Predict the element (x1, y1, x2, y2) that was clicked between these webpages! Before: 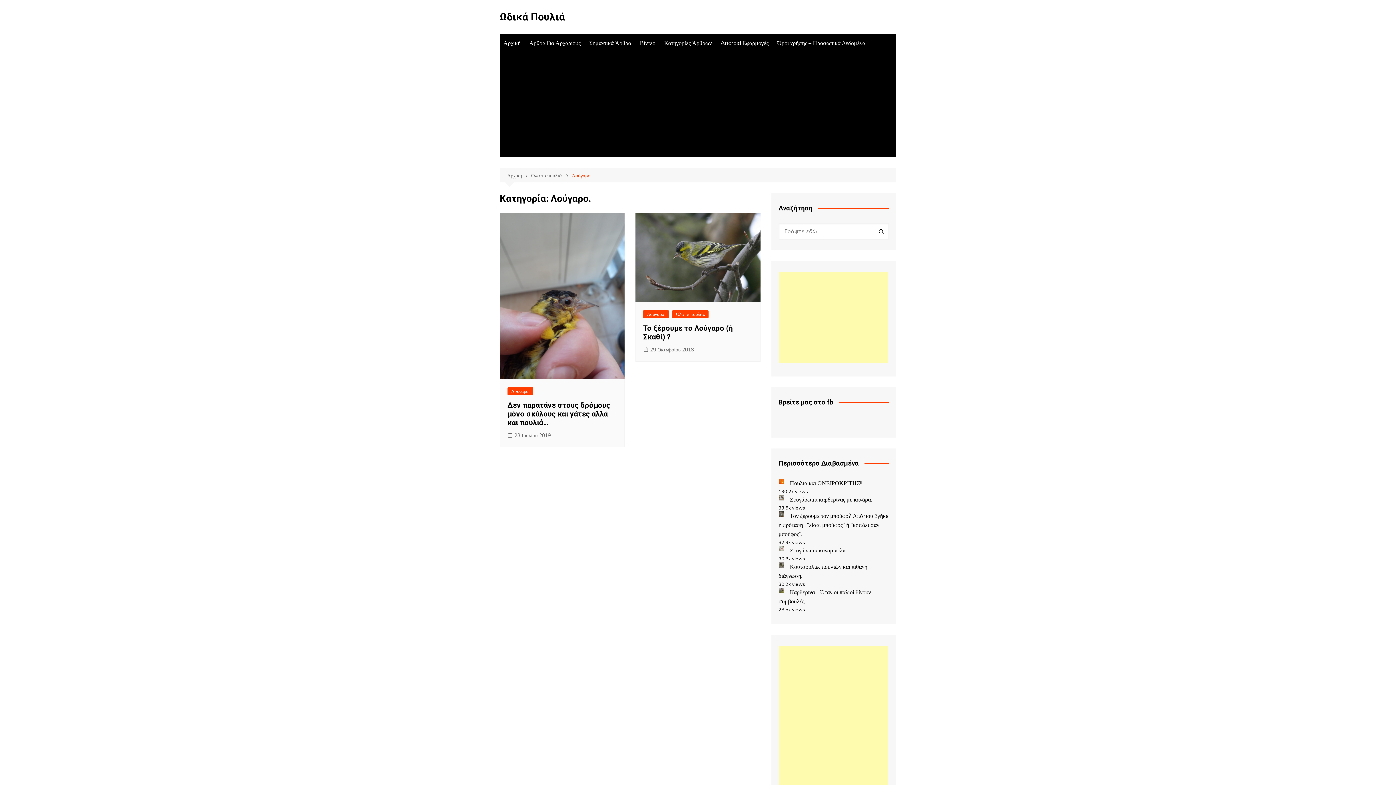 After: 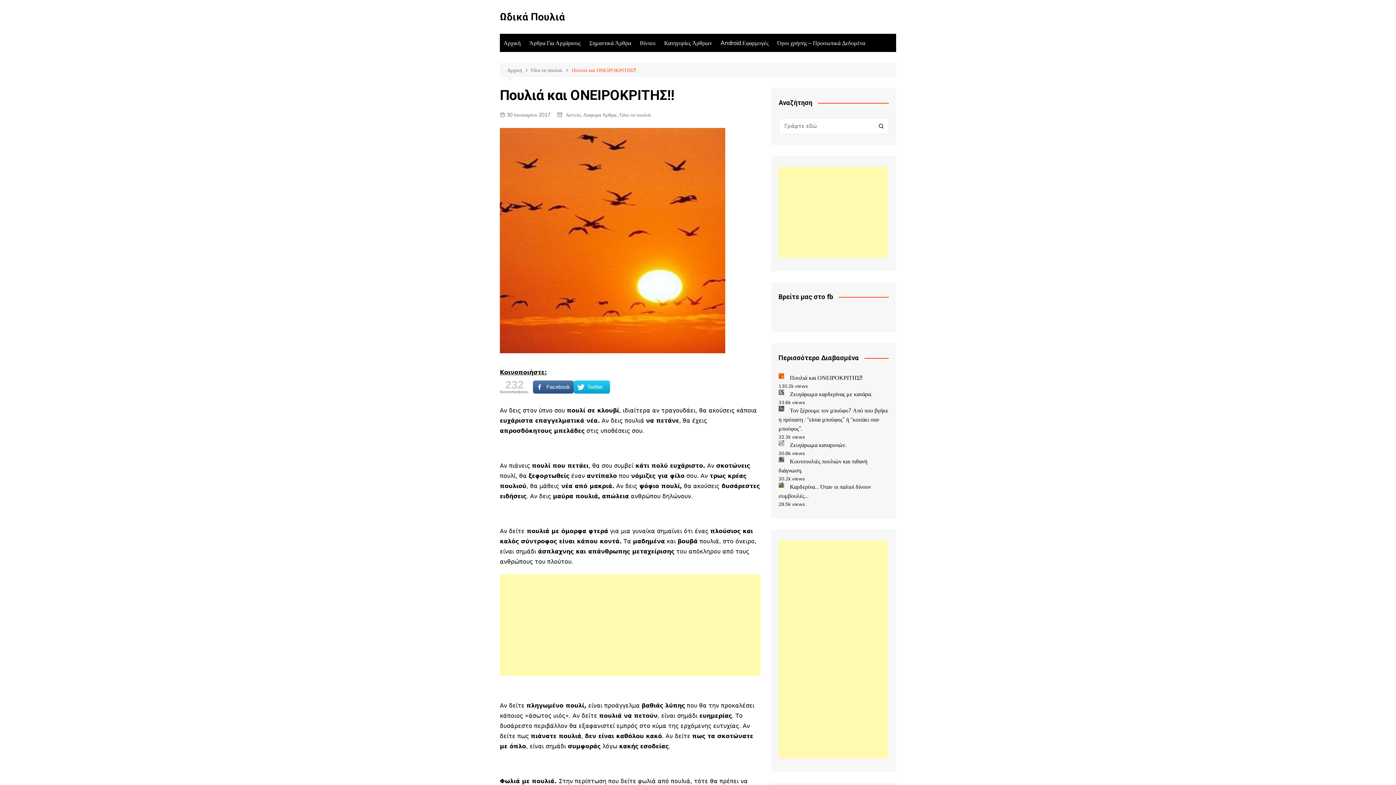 Action: bbox: (790, 479, 862, 486) label: Πουλιά και ΟΝΕΙΡΟΚΡΙΤΗΣ!!